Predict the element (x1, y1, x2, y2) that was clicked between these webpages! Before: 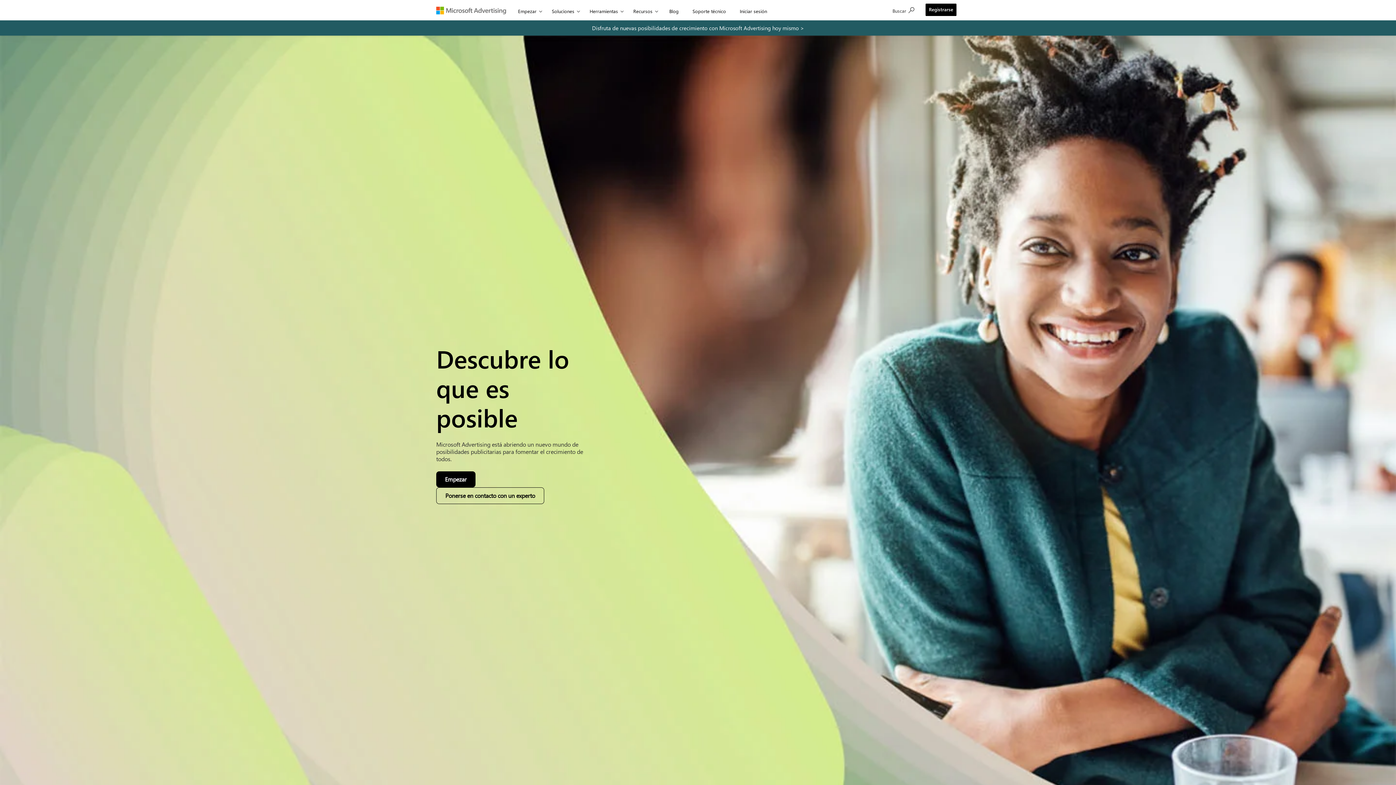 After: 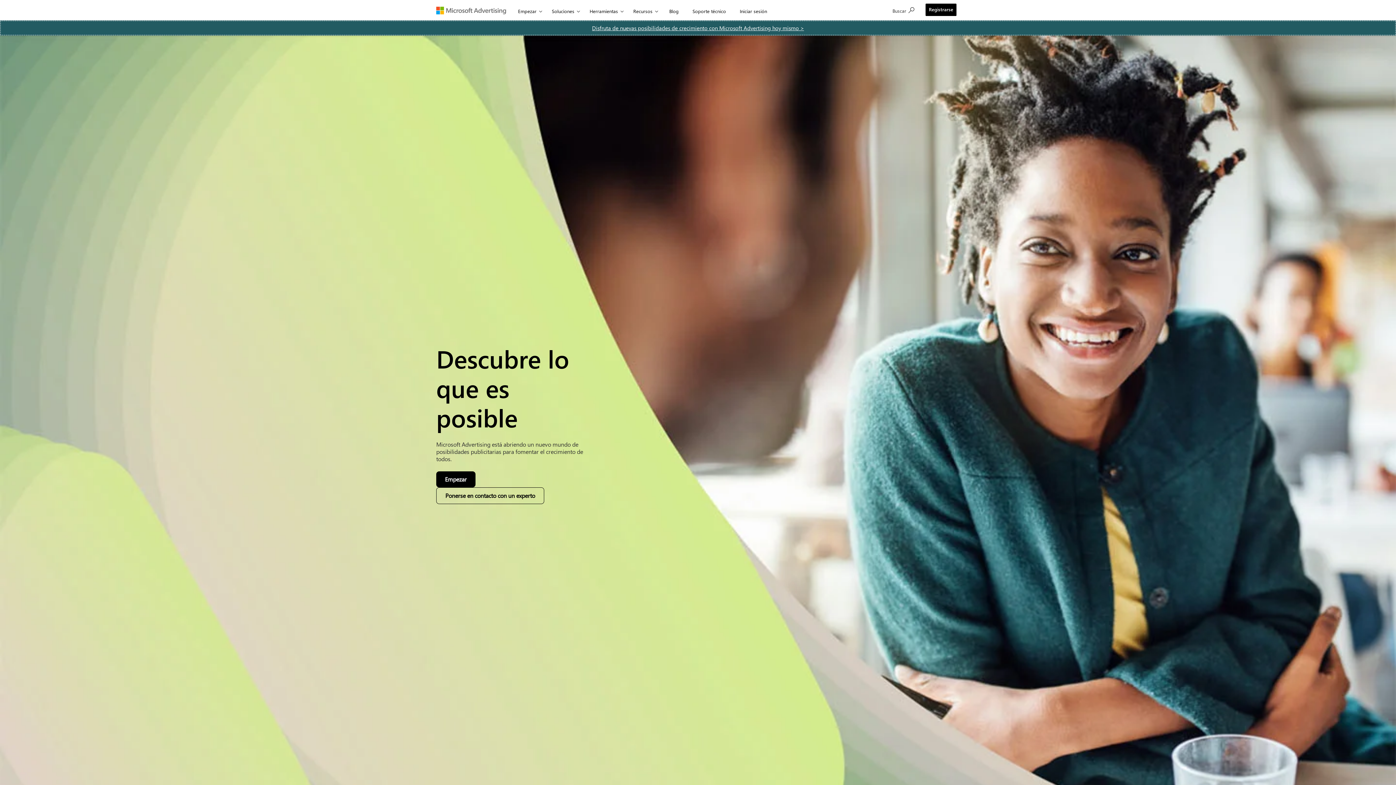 Action: label: remarketing promo bbox: (0, 20, 1396, 35)